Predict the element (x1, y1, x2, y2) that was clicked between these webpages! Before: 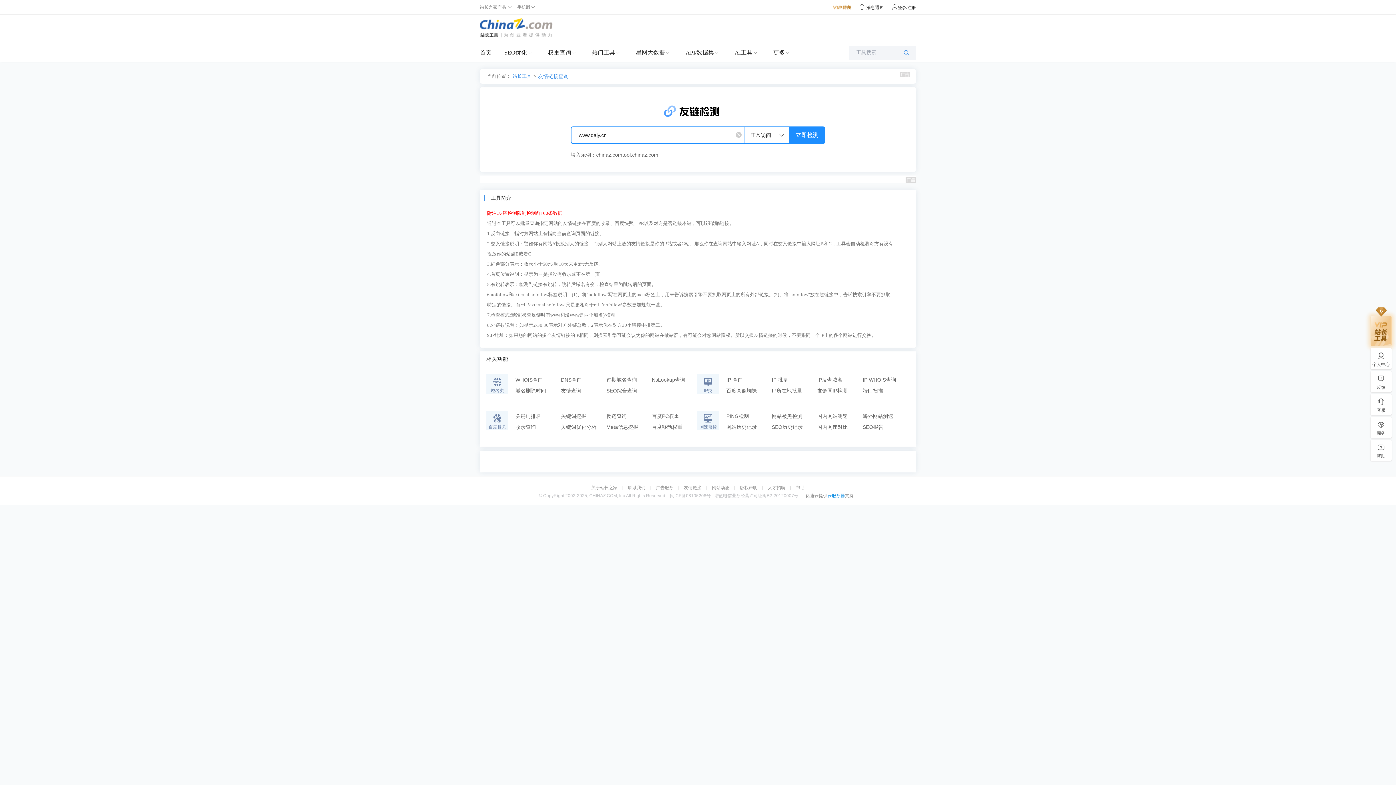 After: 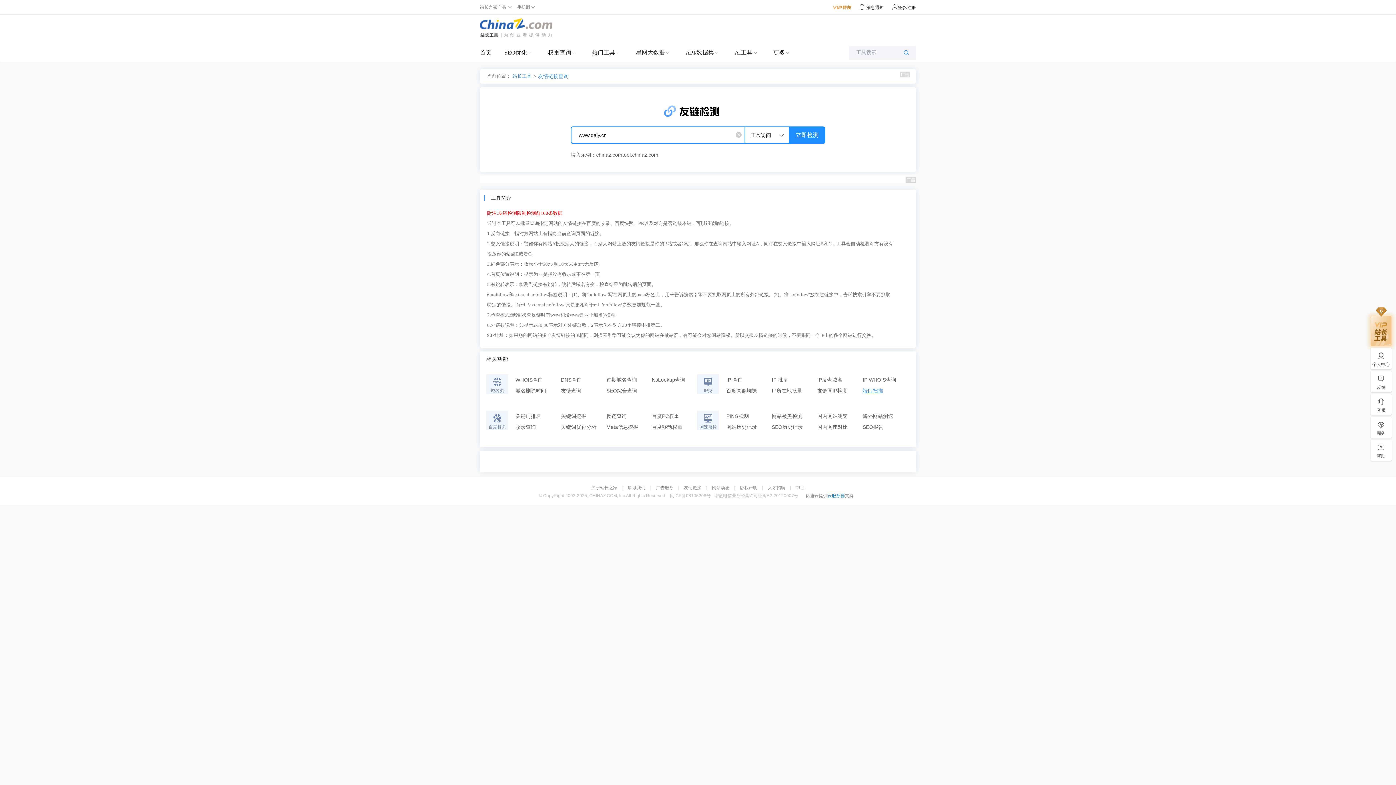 Action: bbox: (862, 385, 908, 396) label: 端口扫描